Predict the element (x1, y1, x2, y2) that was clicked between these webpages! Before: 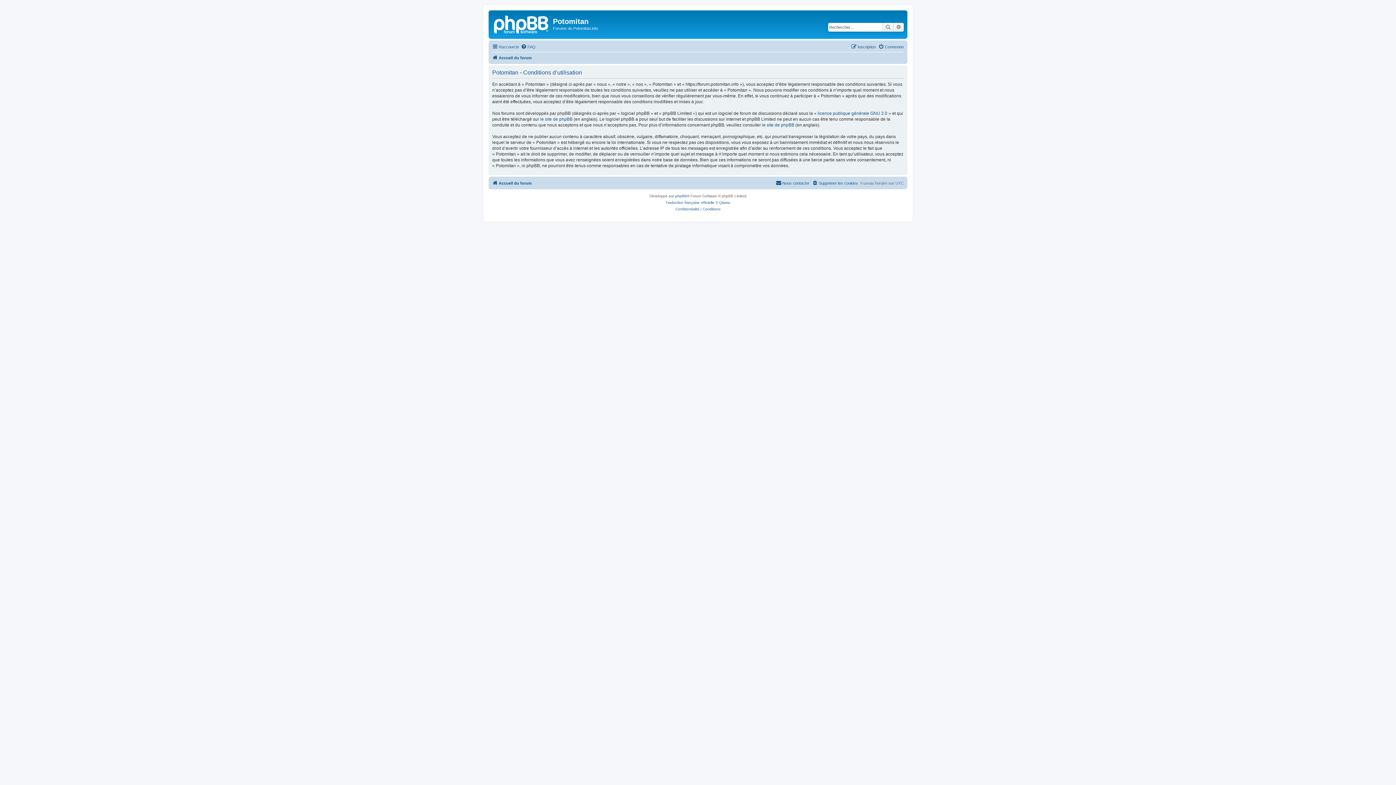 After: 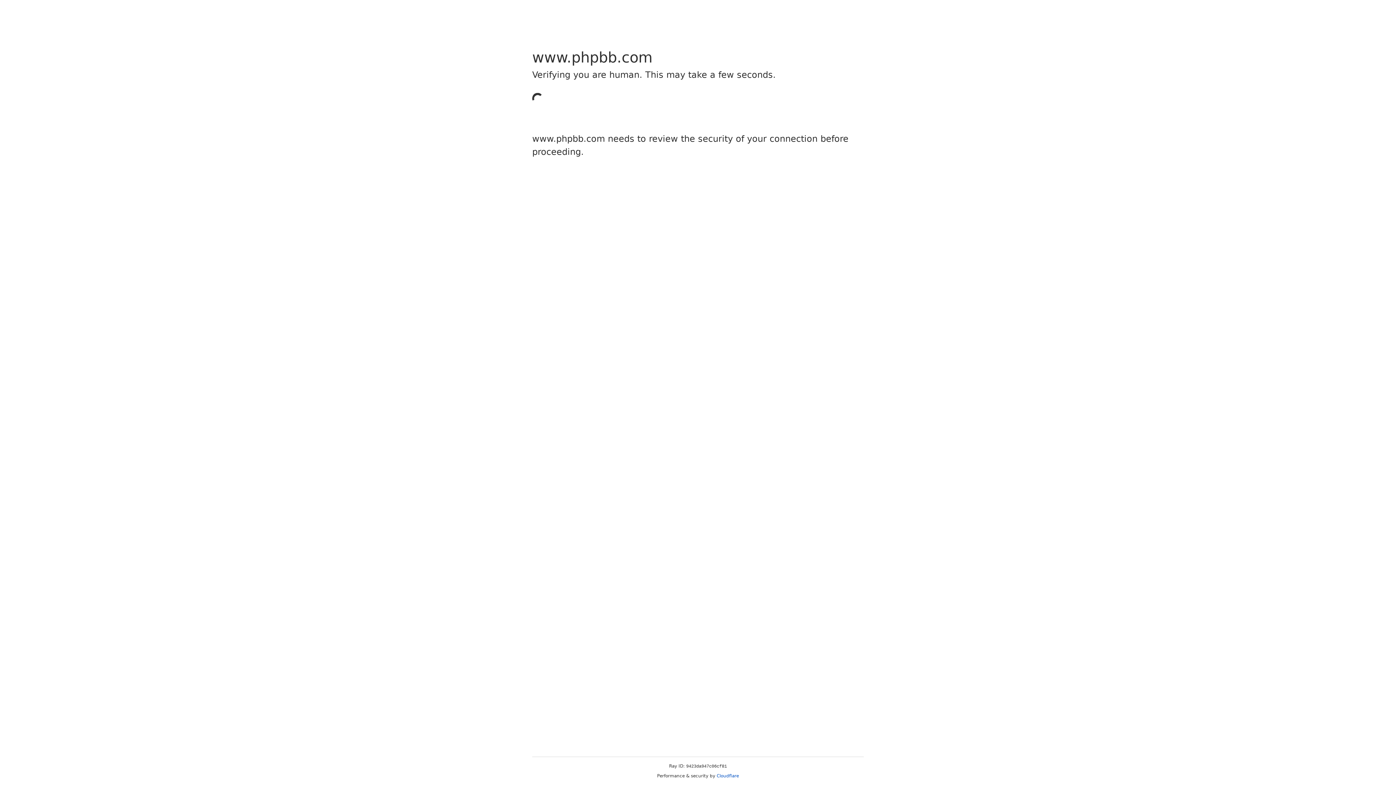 Action: label: le site de phpBB bbox: (762, 122, 794, 127)